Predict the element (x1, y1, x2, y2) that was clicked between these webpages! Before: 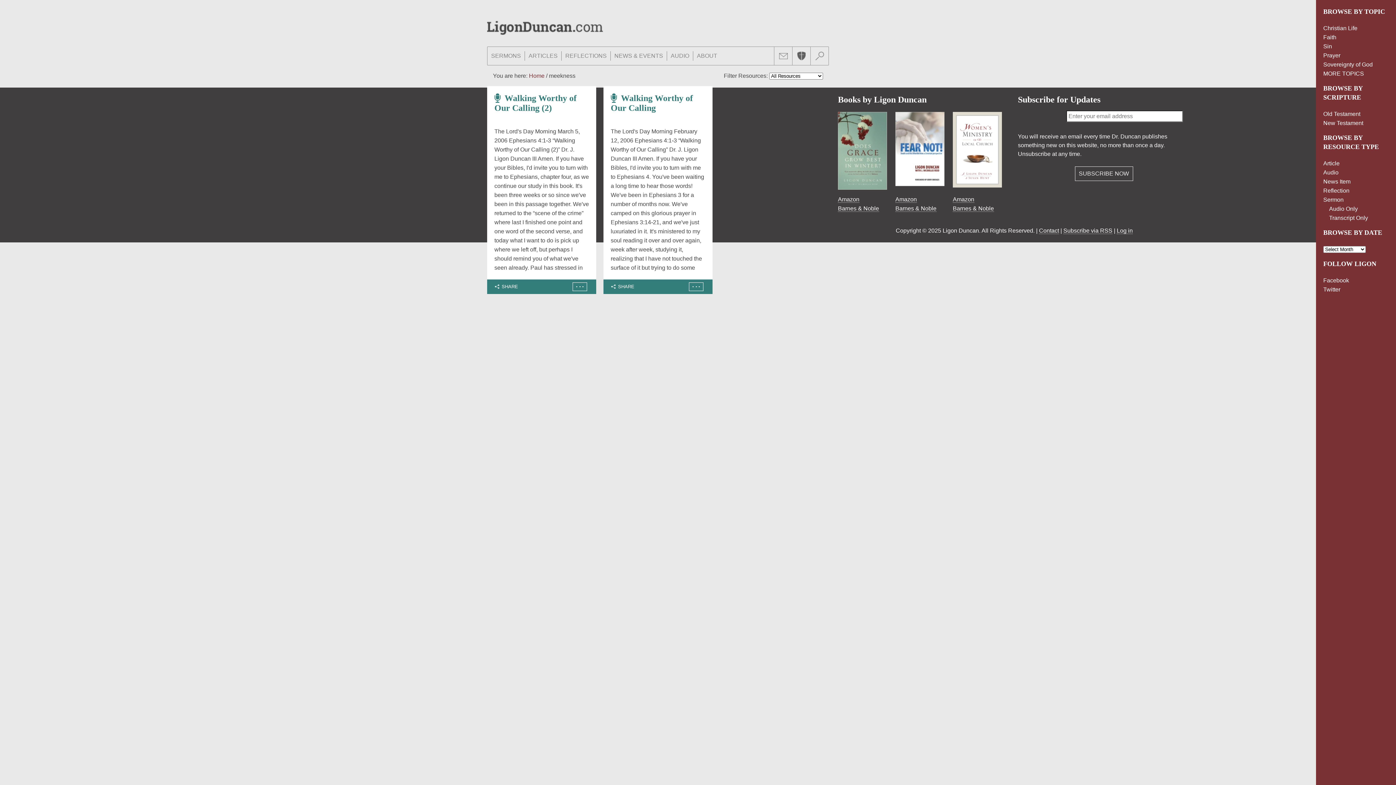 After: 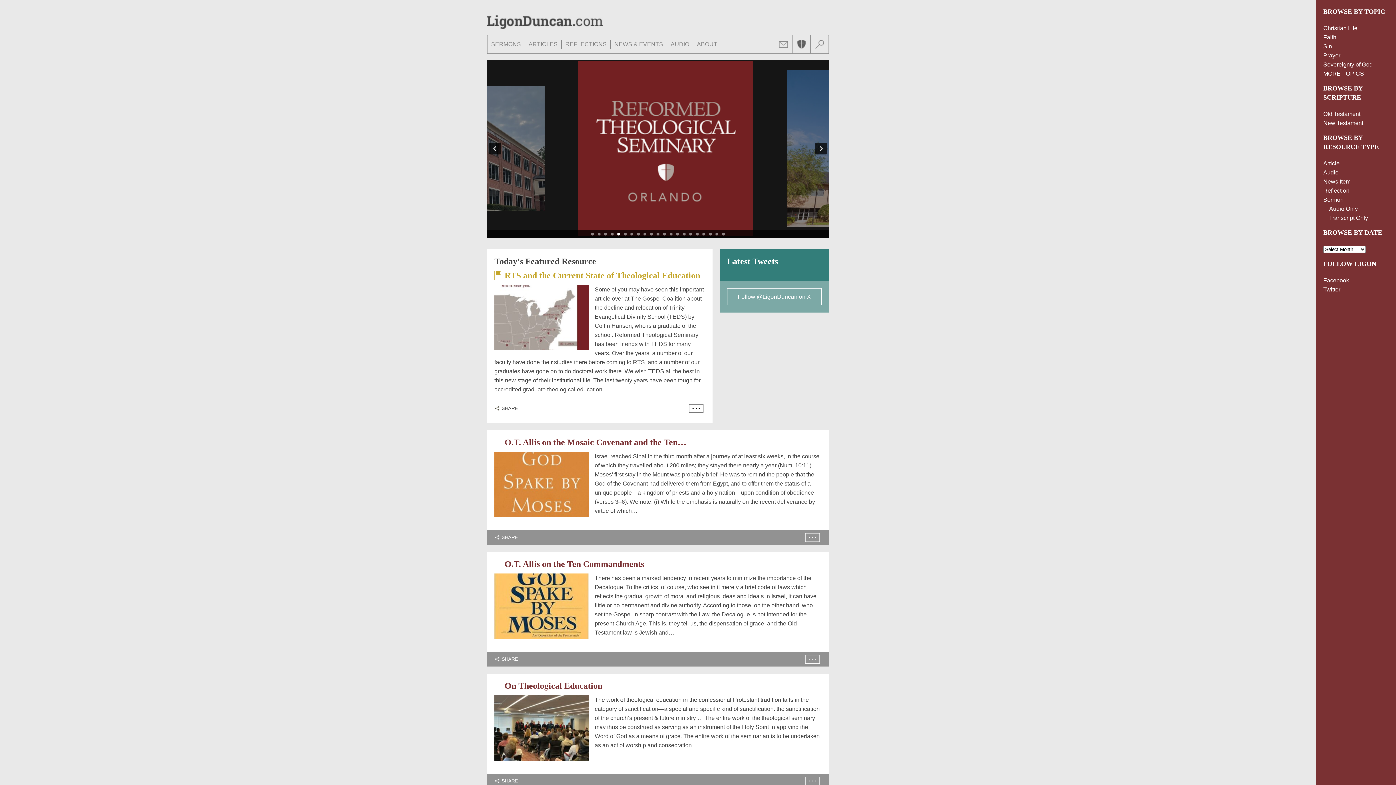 Action: bbox: (487, 20, 603, 34)